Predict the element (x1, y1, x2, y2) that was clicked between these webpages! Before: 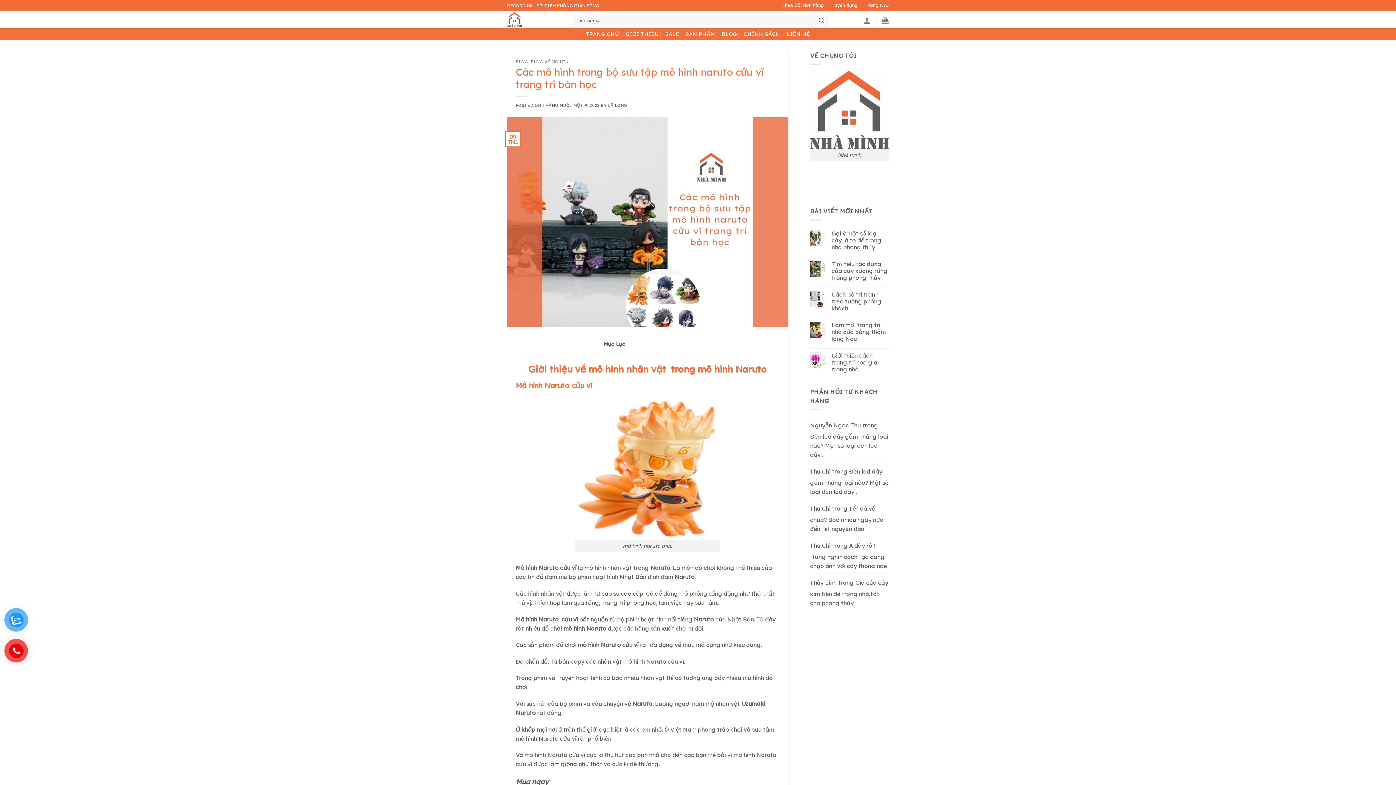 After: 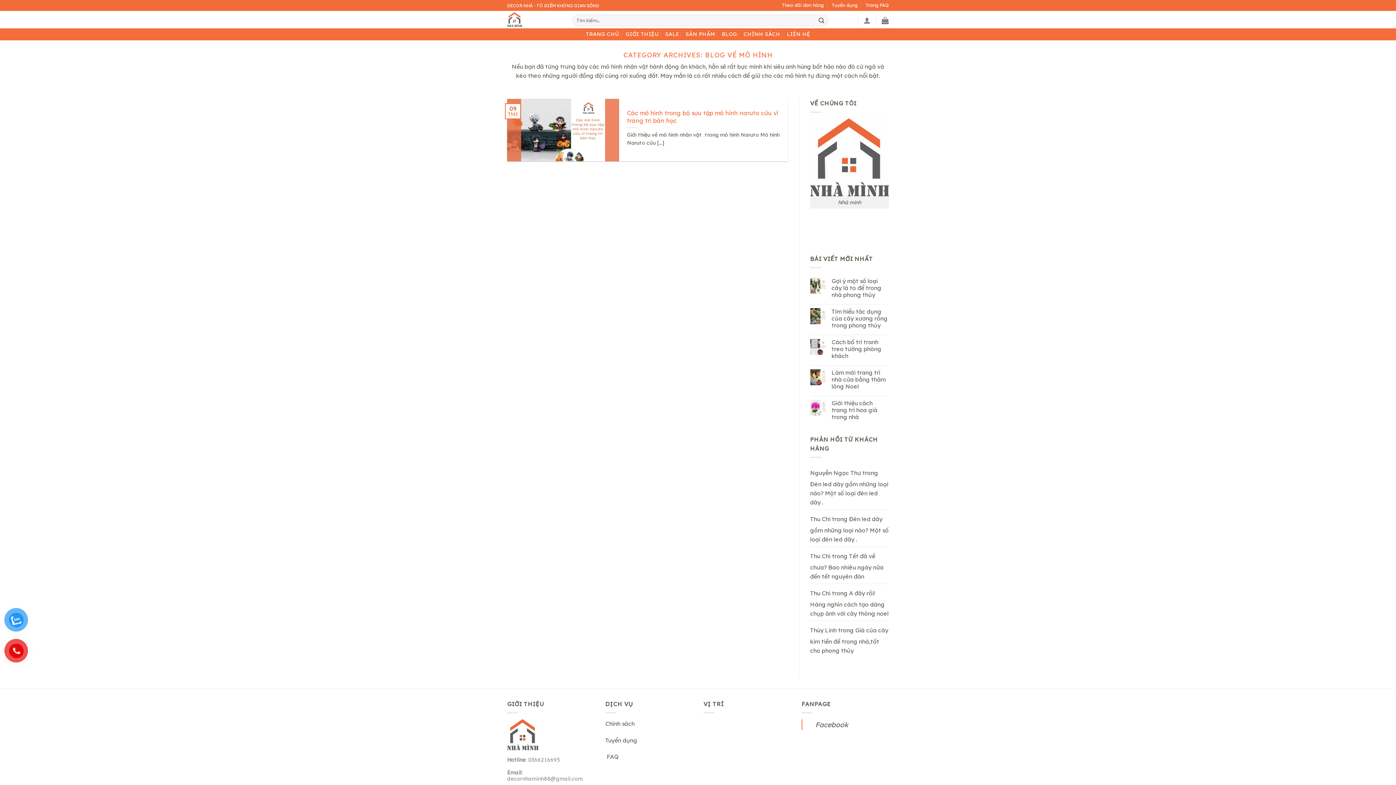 Action: label: BLOG VỀ MÔ HÌNH bbox: (530, 59, 571, 64)